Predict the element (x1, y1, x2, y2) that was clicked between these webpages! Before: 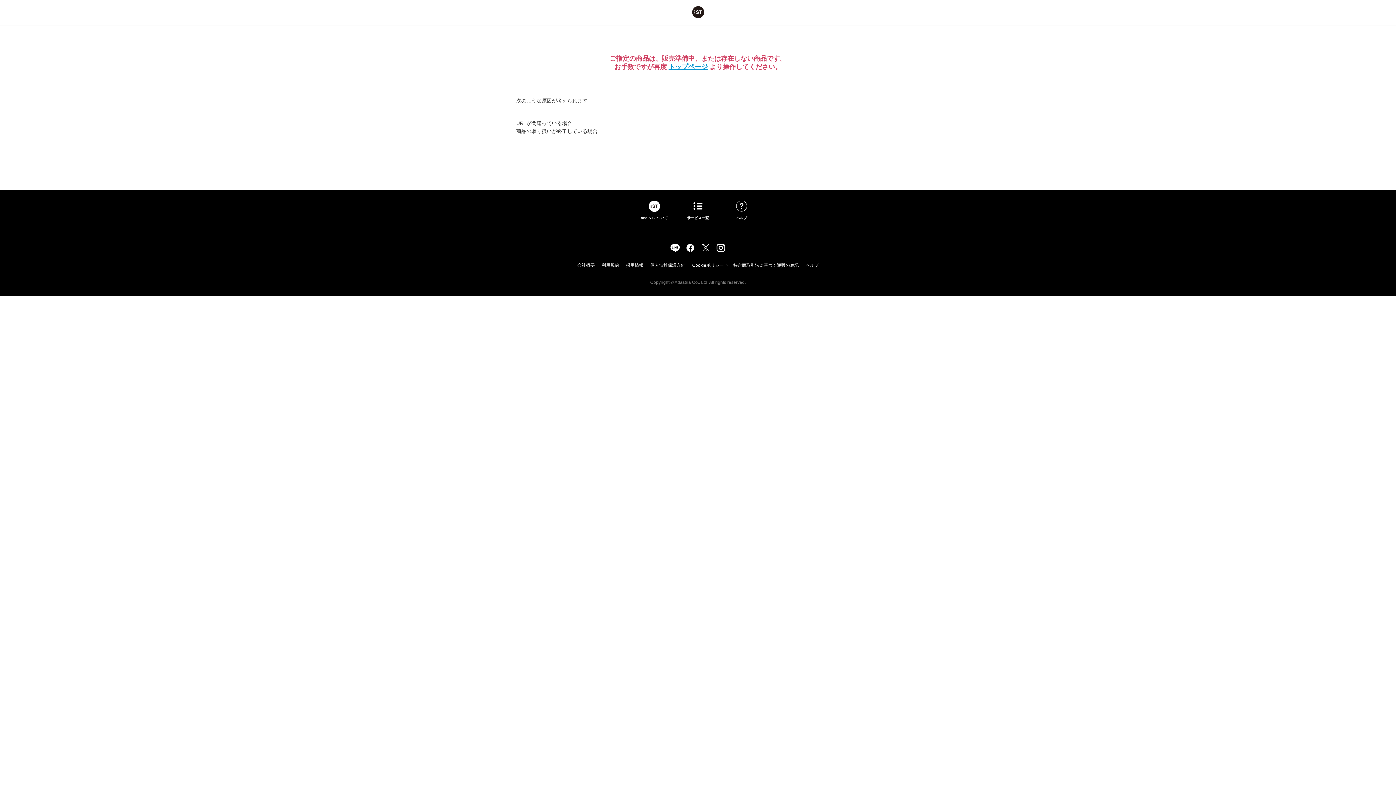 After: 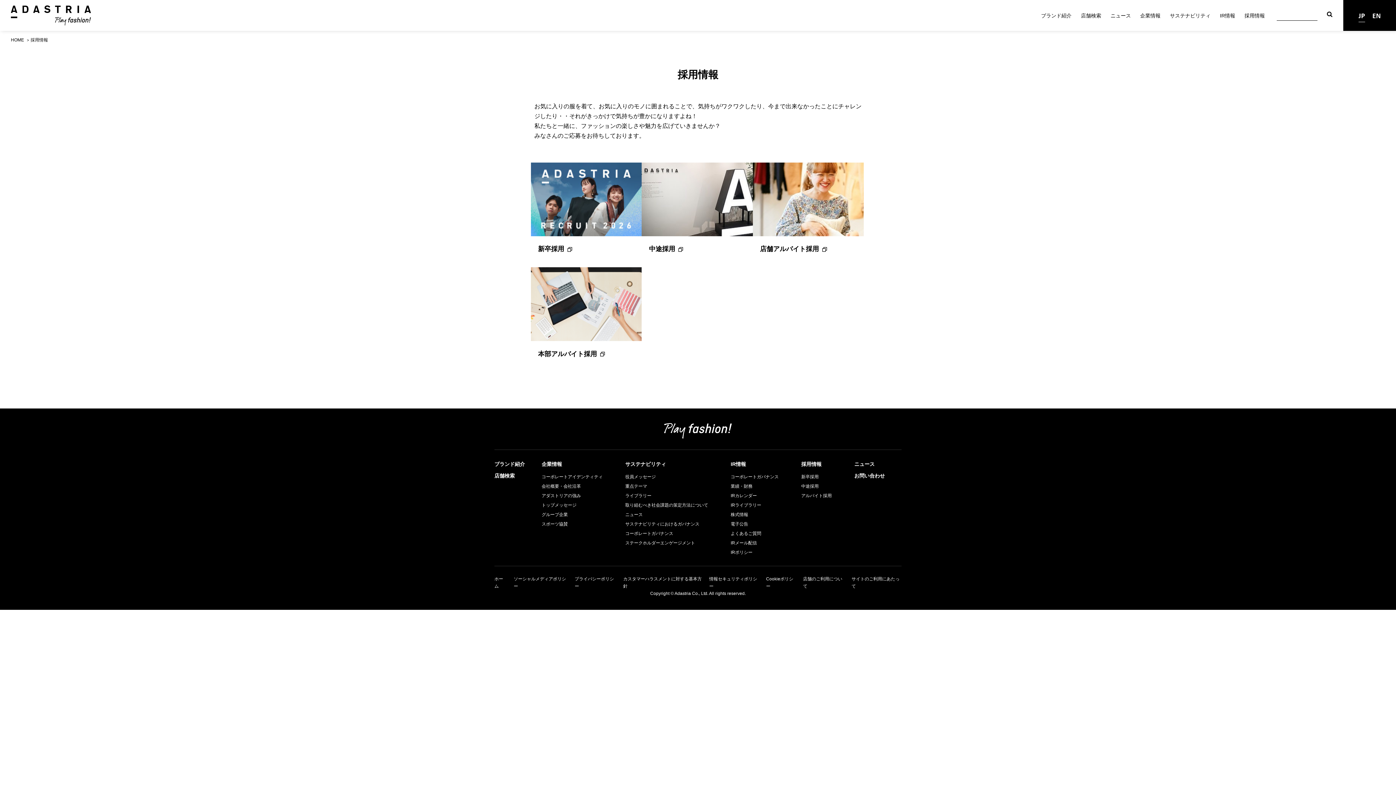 Action: bbox: (624, 262, 645, 268) label: 採用情報